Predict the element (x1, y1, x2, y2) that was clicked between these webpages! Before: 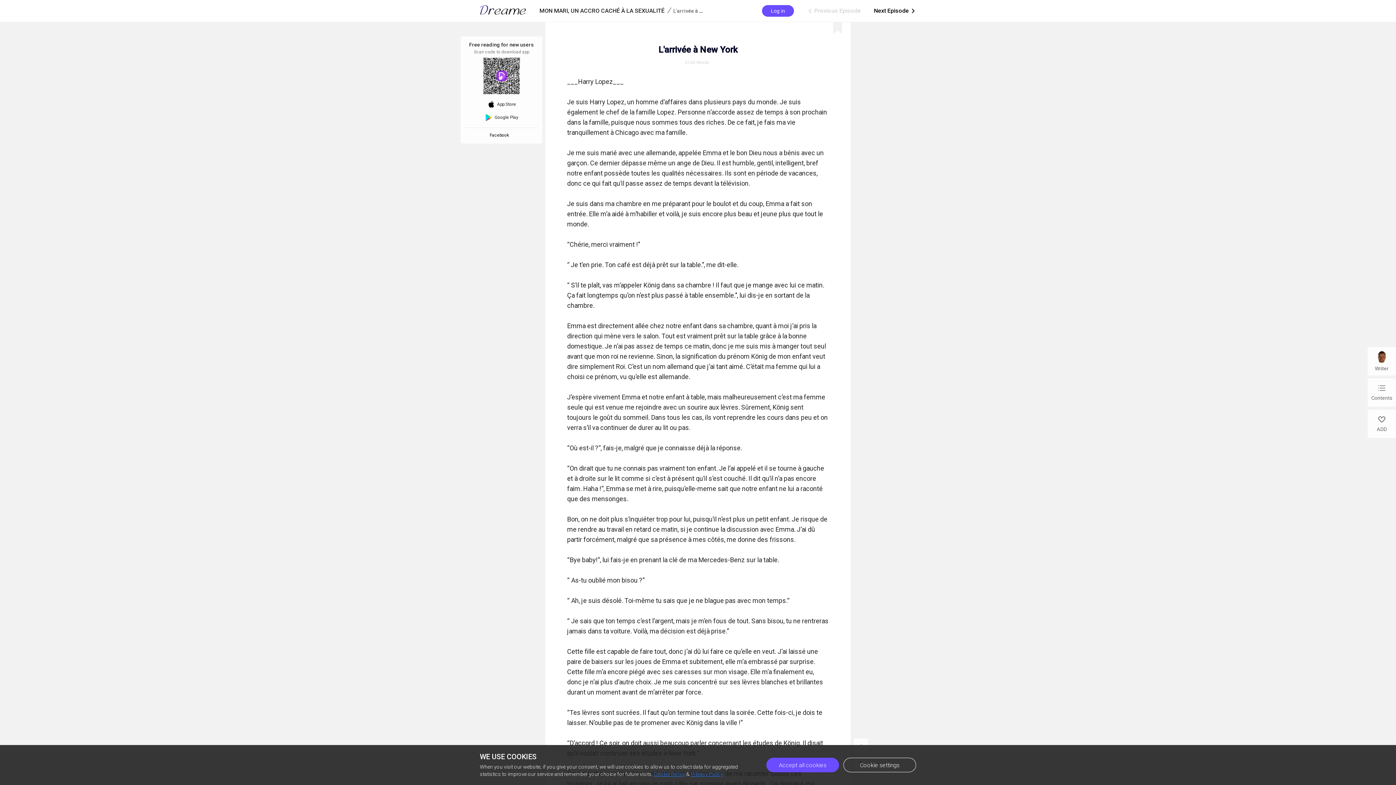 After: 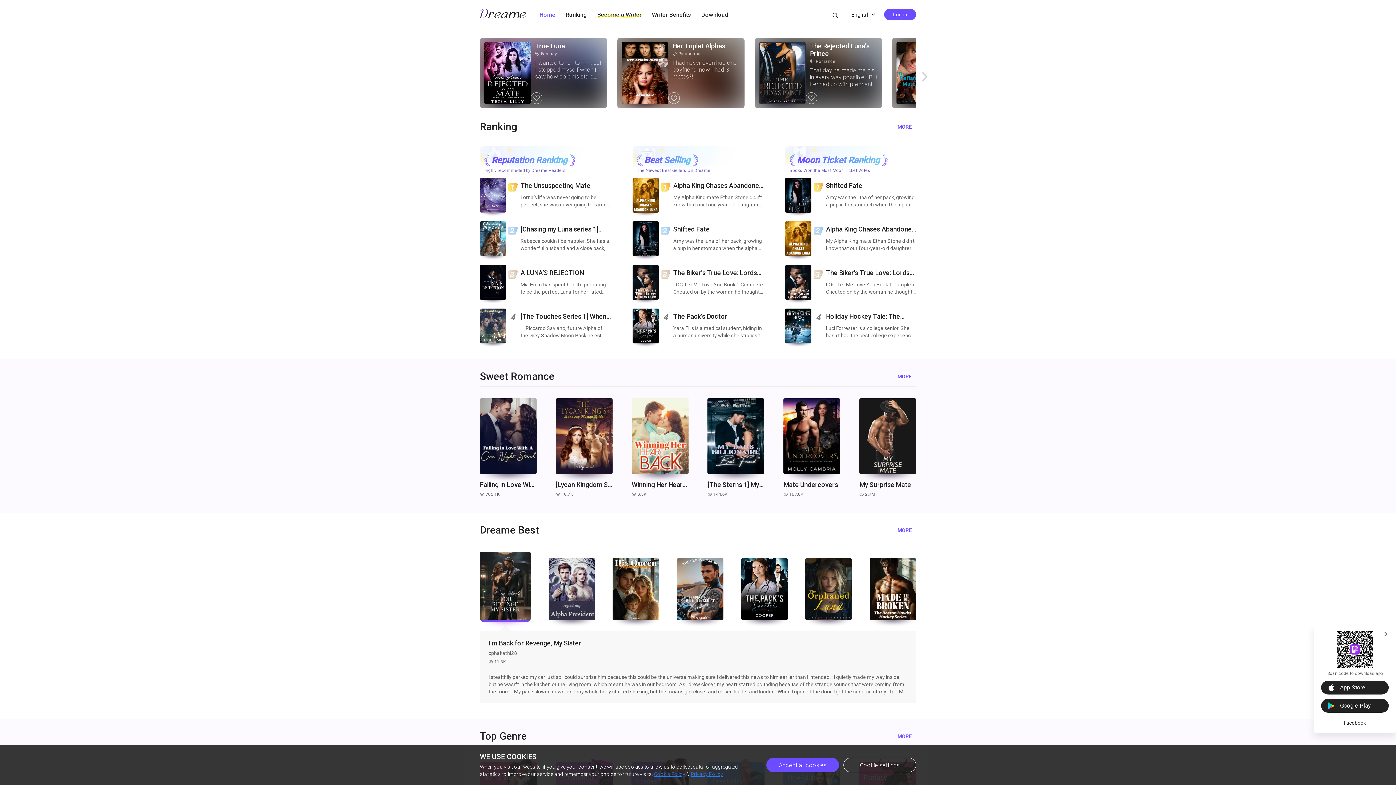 Action: bbox: (480, 2, 526, 18)